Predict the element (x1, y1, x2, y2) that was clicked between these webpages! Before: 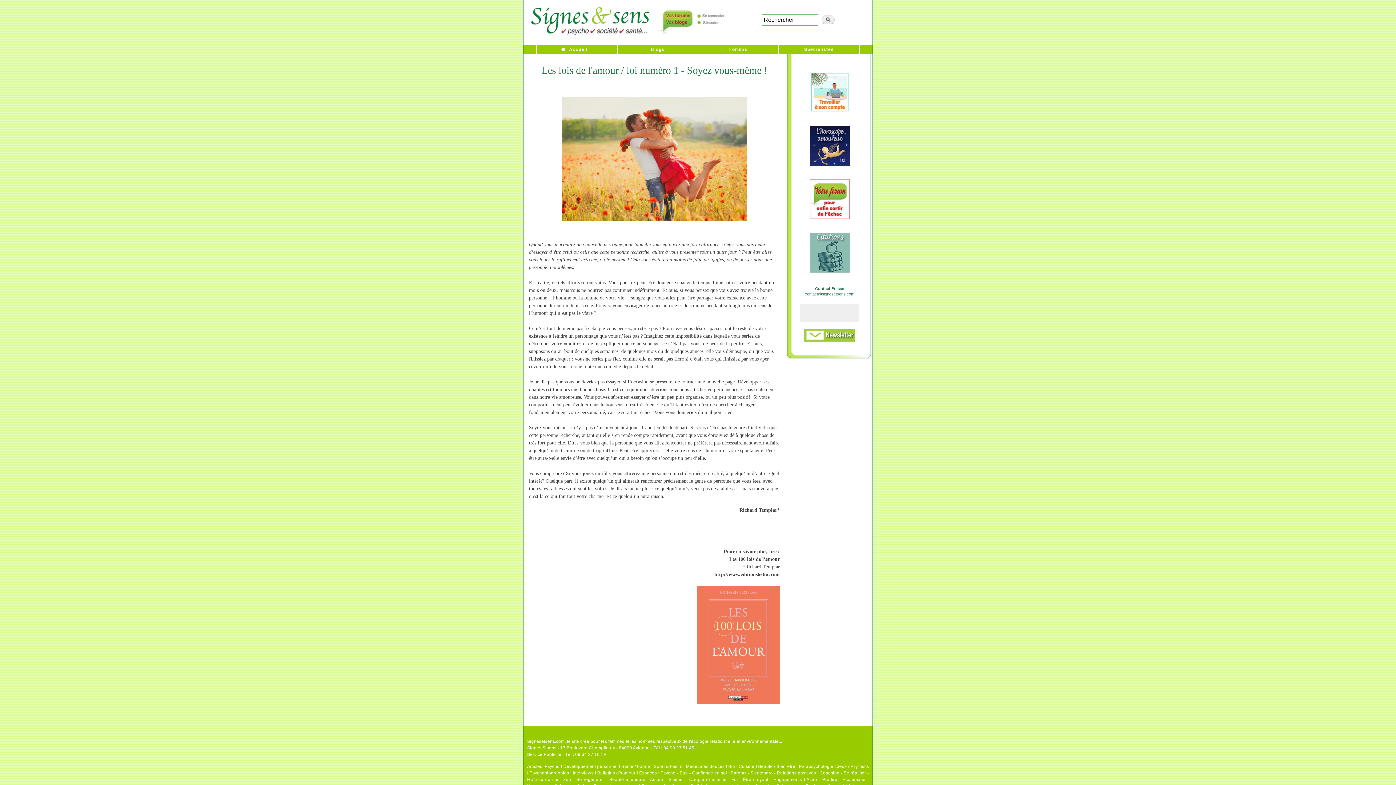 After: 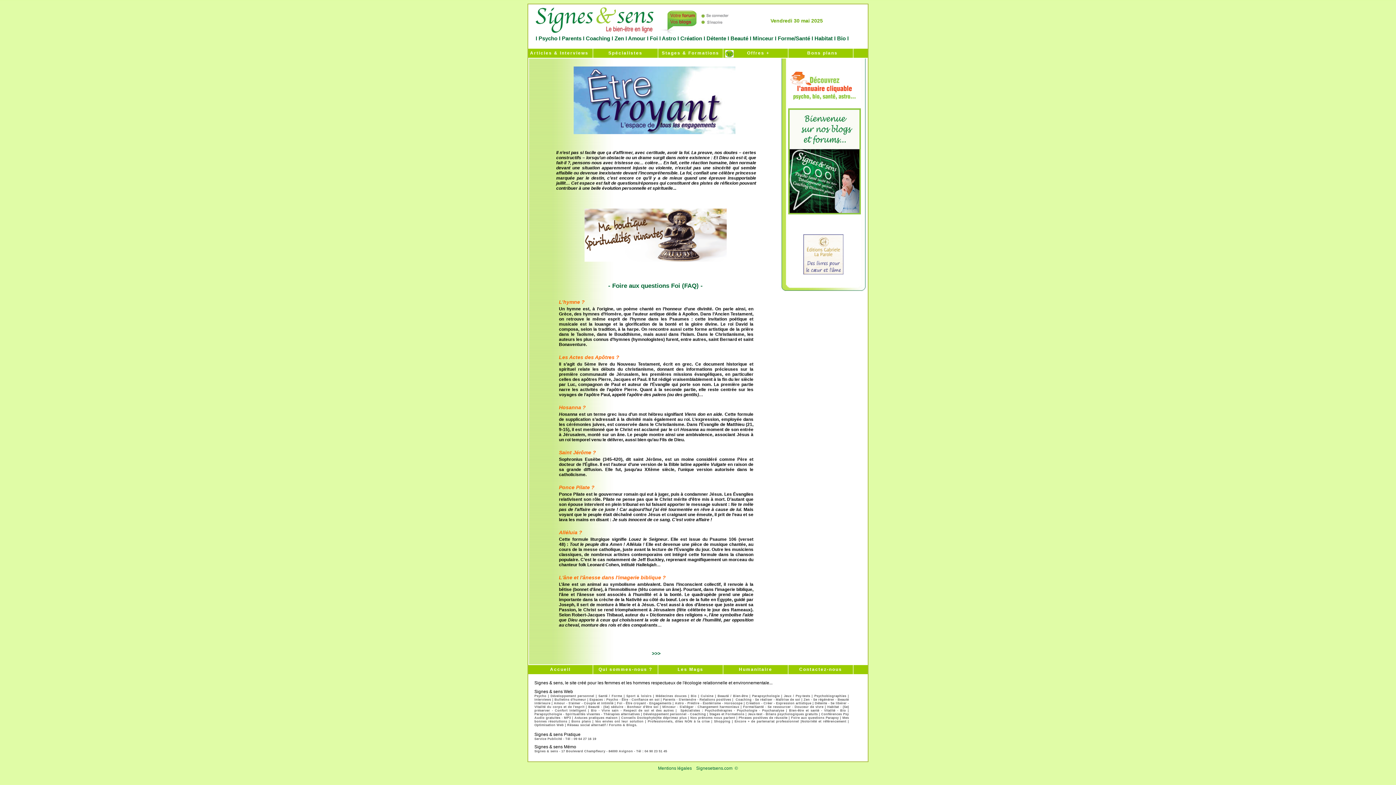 Action: bbox: (731, 777, 802, 782) label: Foi - Être croyant - Engagements